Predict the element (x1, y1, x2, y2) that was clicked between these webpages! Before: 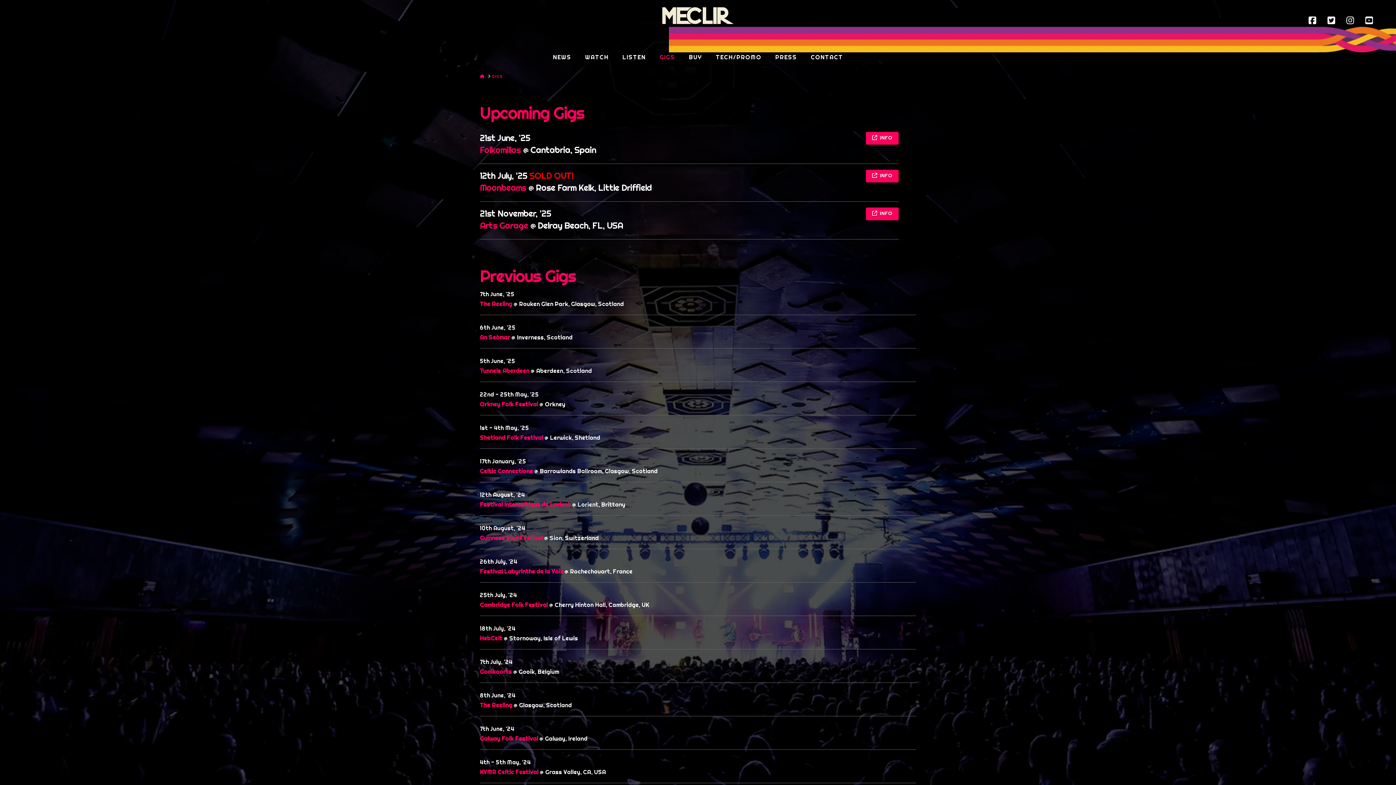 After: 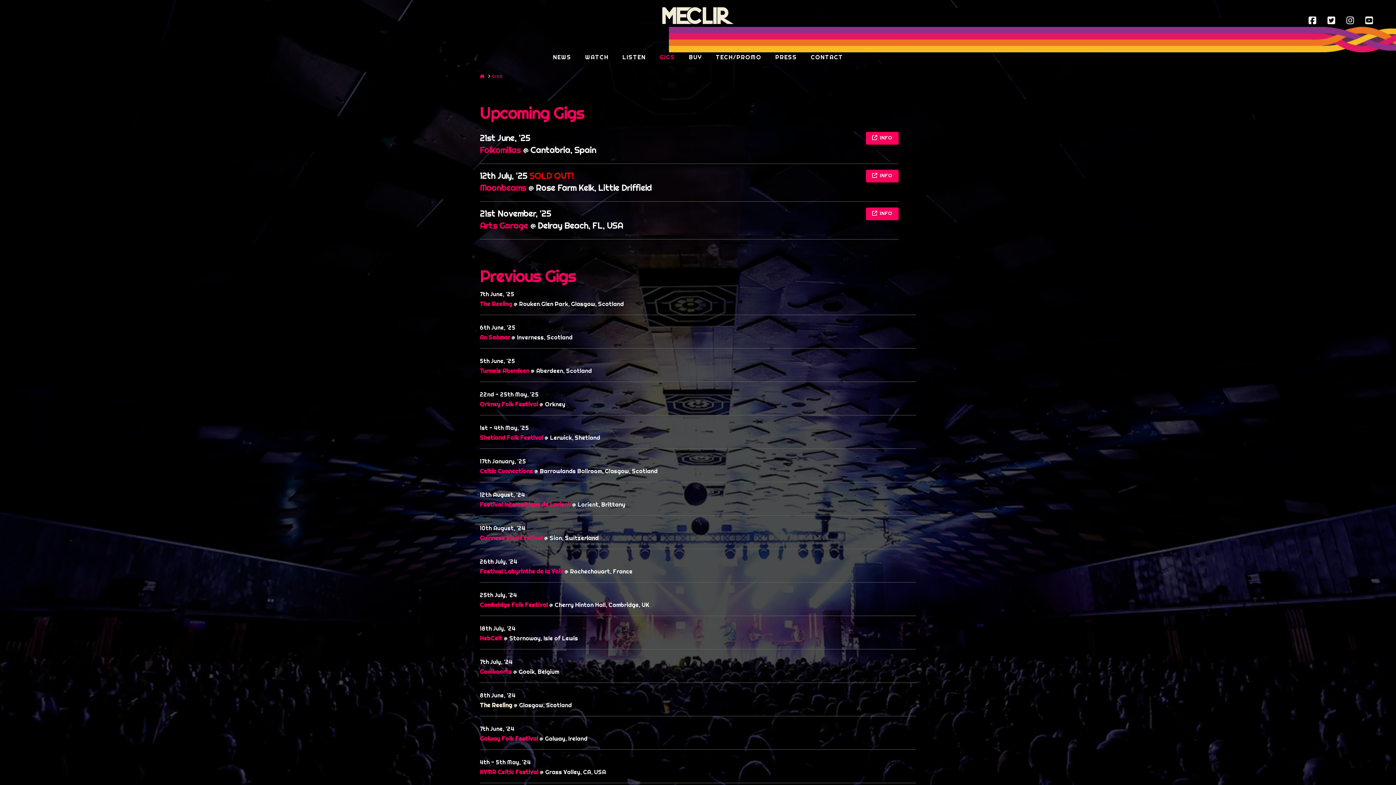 Action: label: The Reeling bbox: (480, 701, 512, 708)